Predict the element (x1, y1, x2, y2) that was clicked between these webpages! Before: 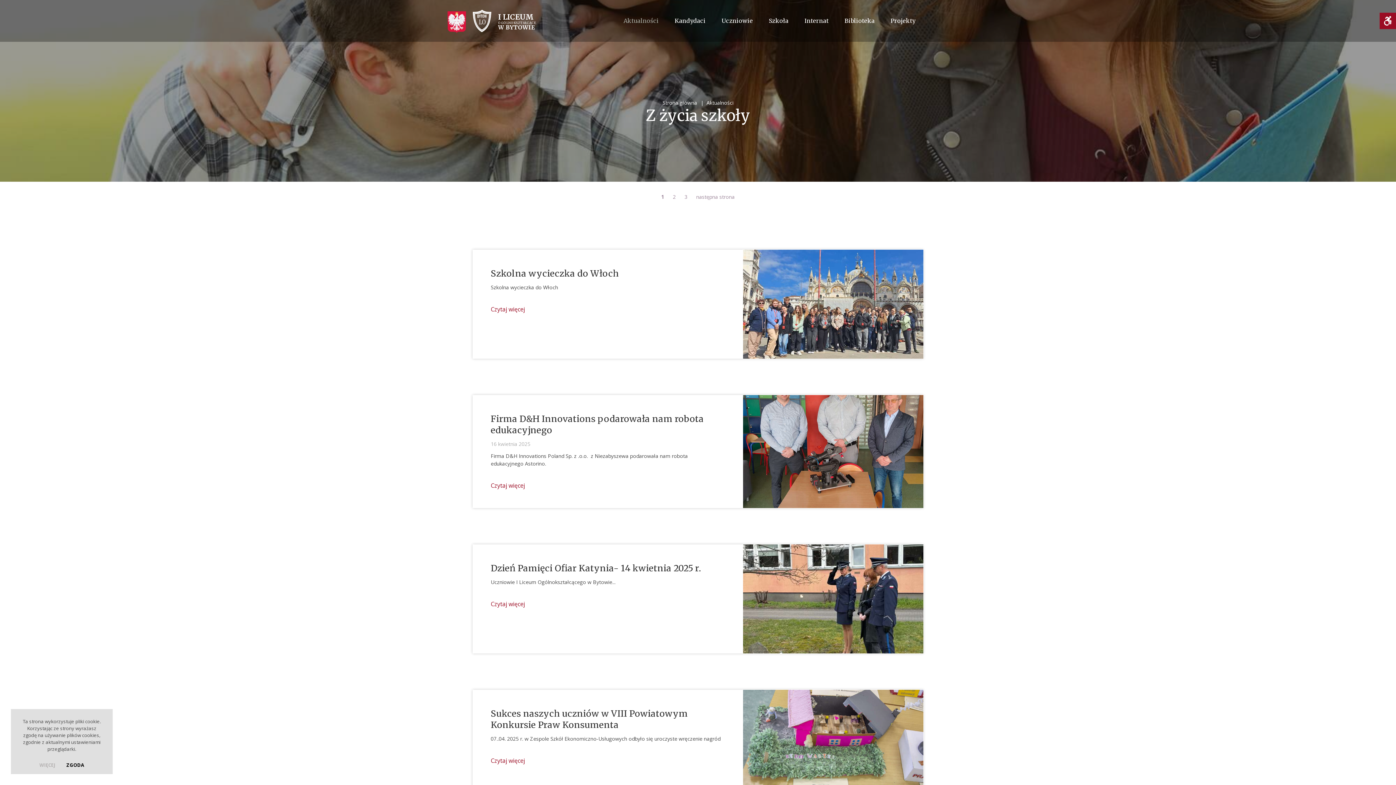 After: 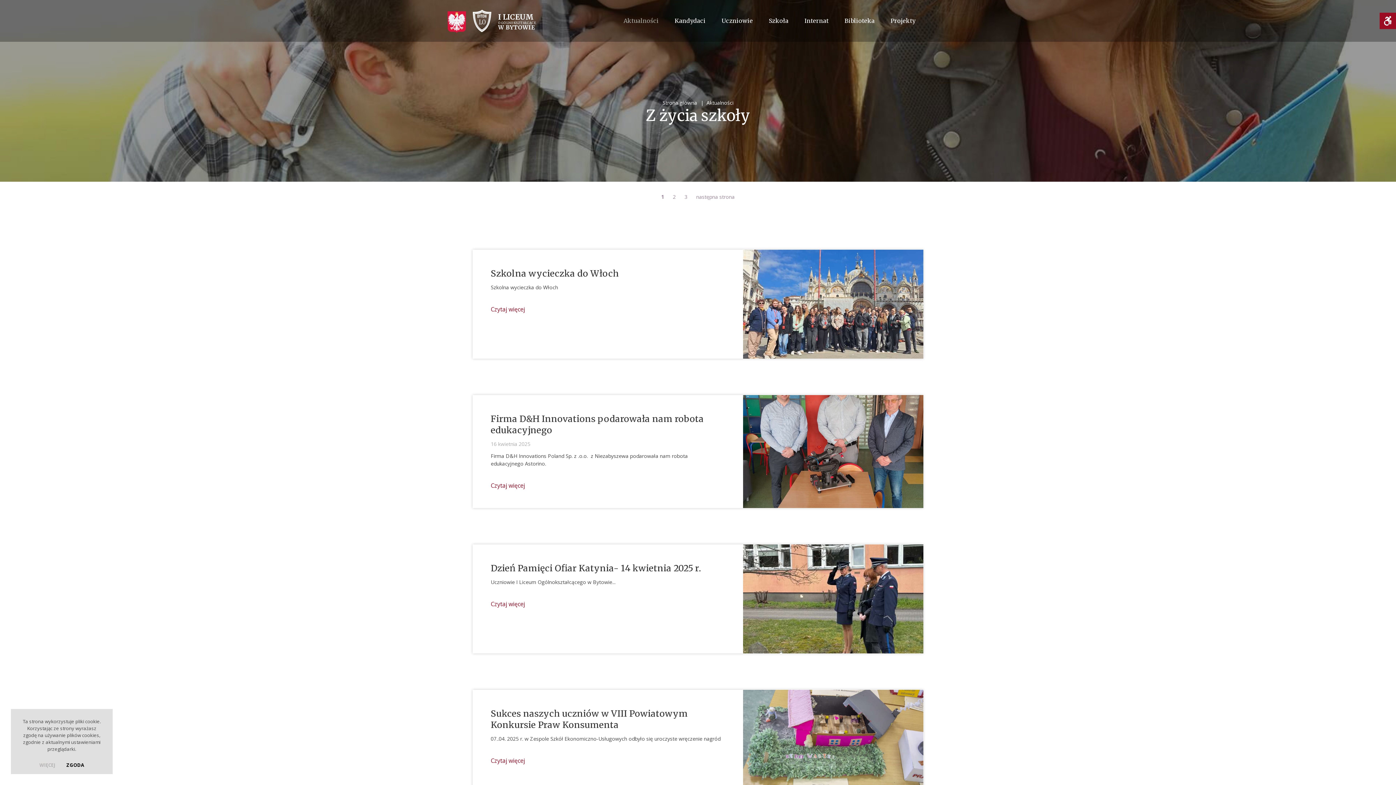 Action: bbox: (657, 191, 668, 202) label: 1